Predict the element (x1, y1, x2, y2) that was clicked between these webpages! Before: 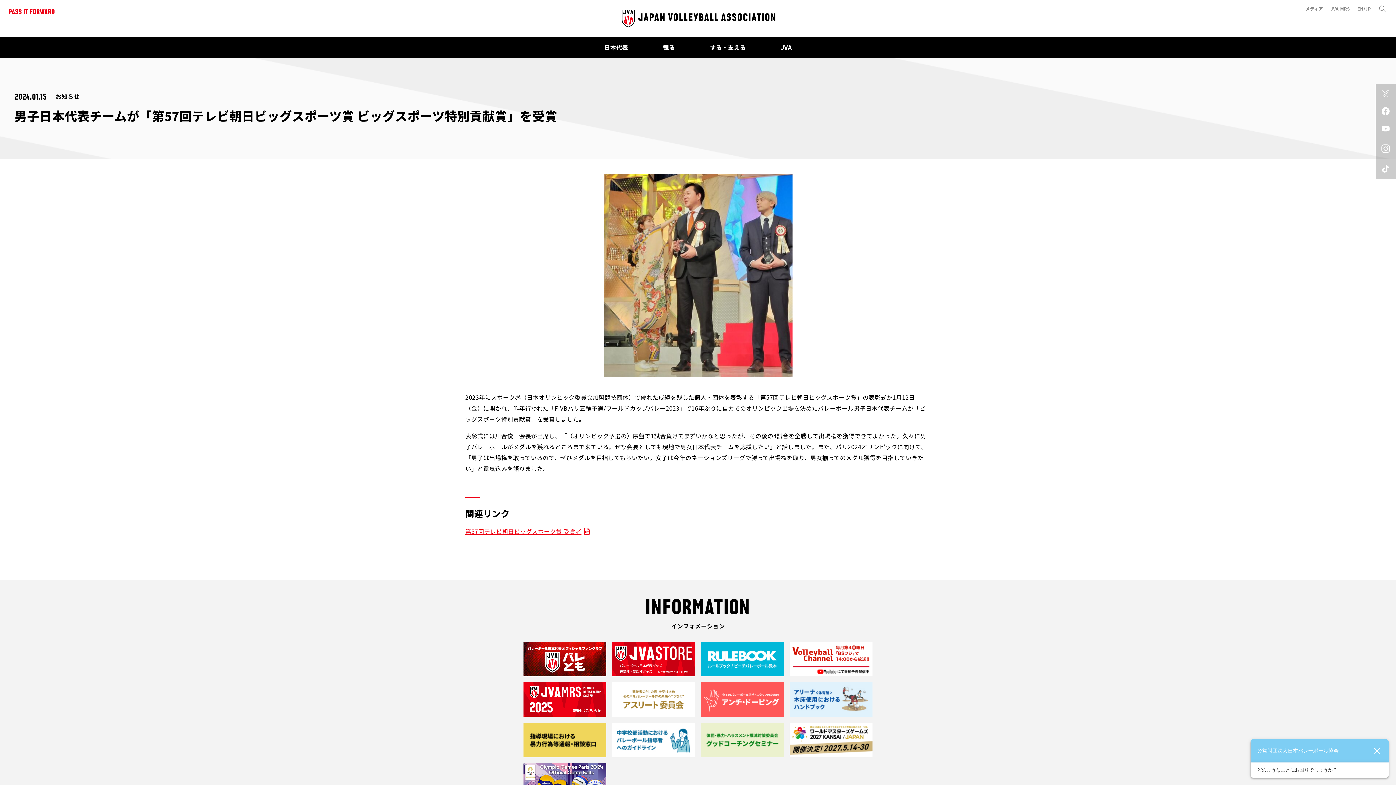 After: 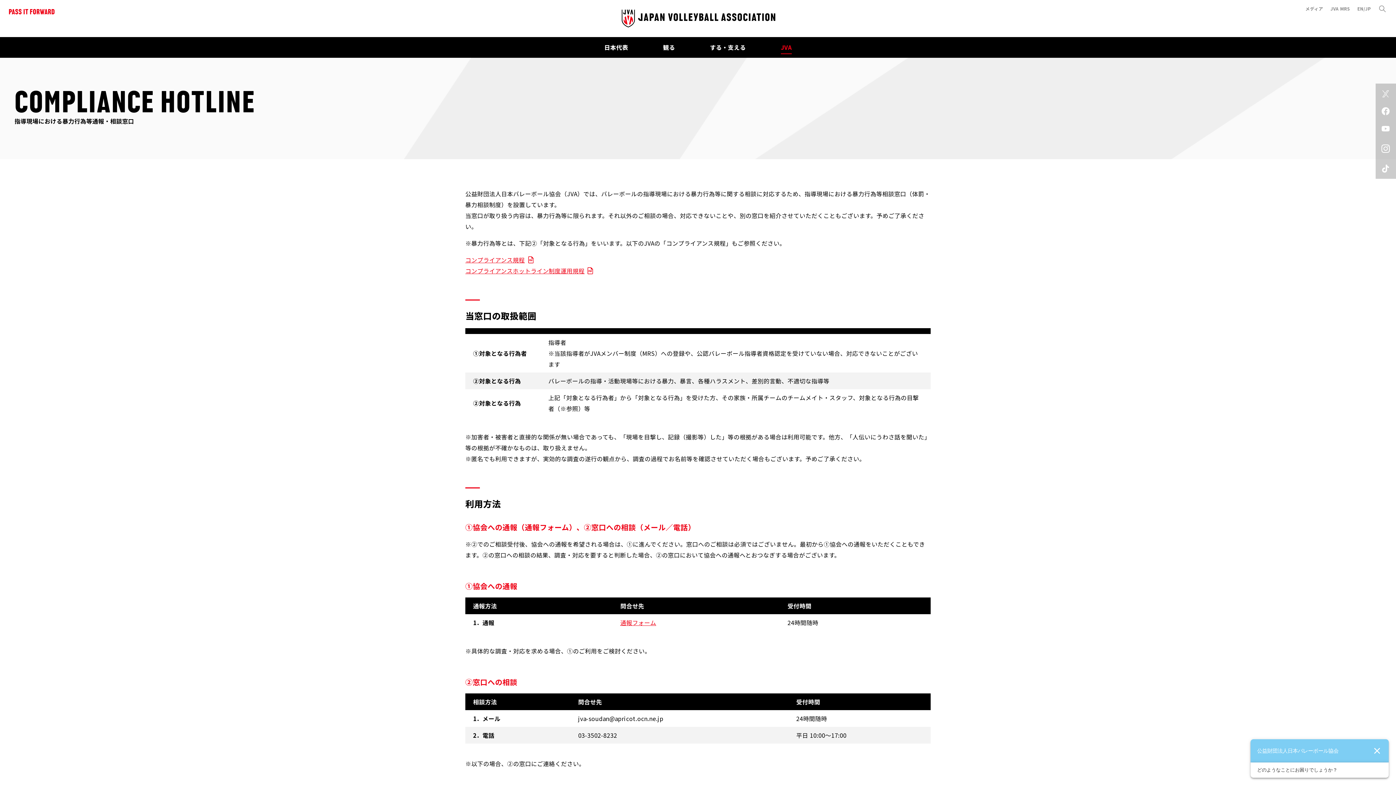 Action: bbox: (523, 723, 606, 730)